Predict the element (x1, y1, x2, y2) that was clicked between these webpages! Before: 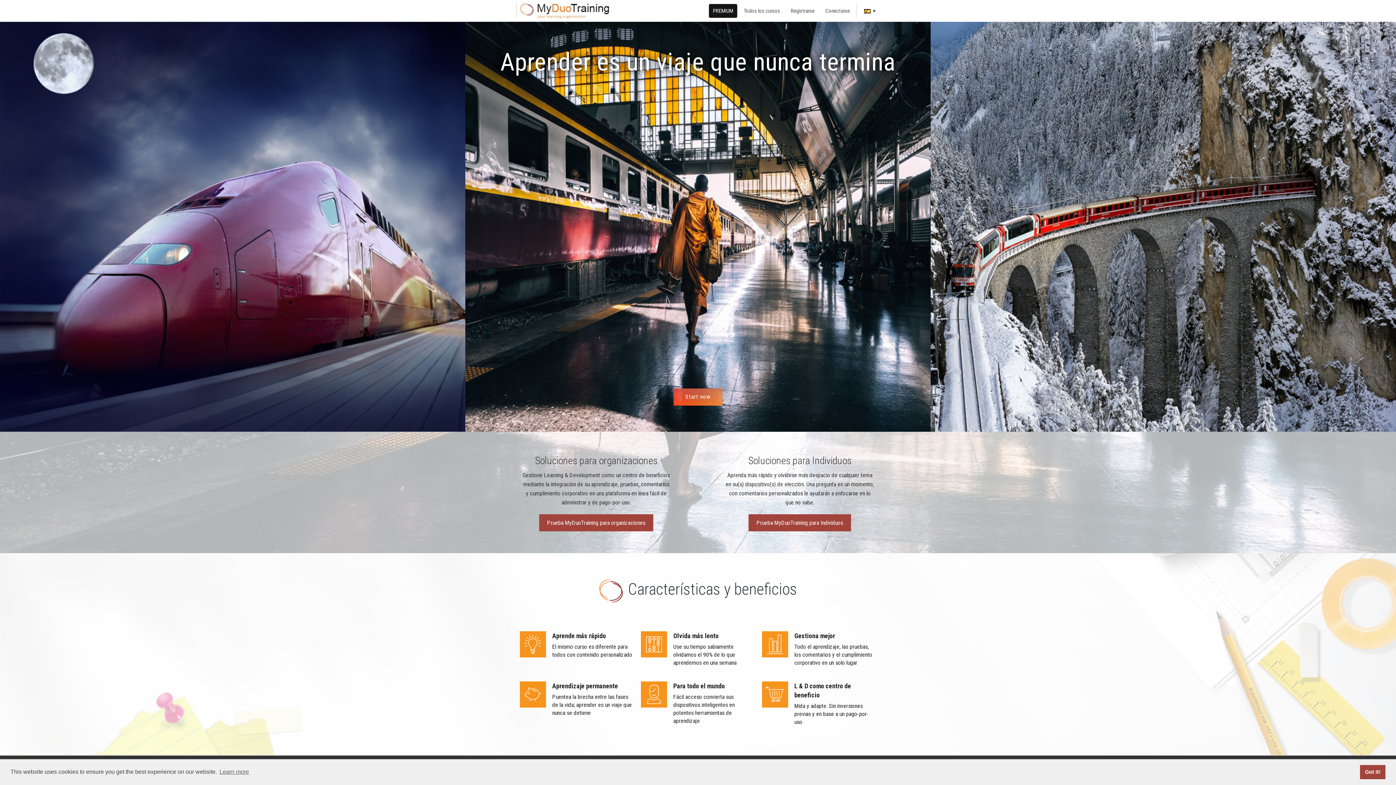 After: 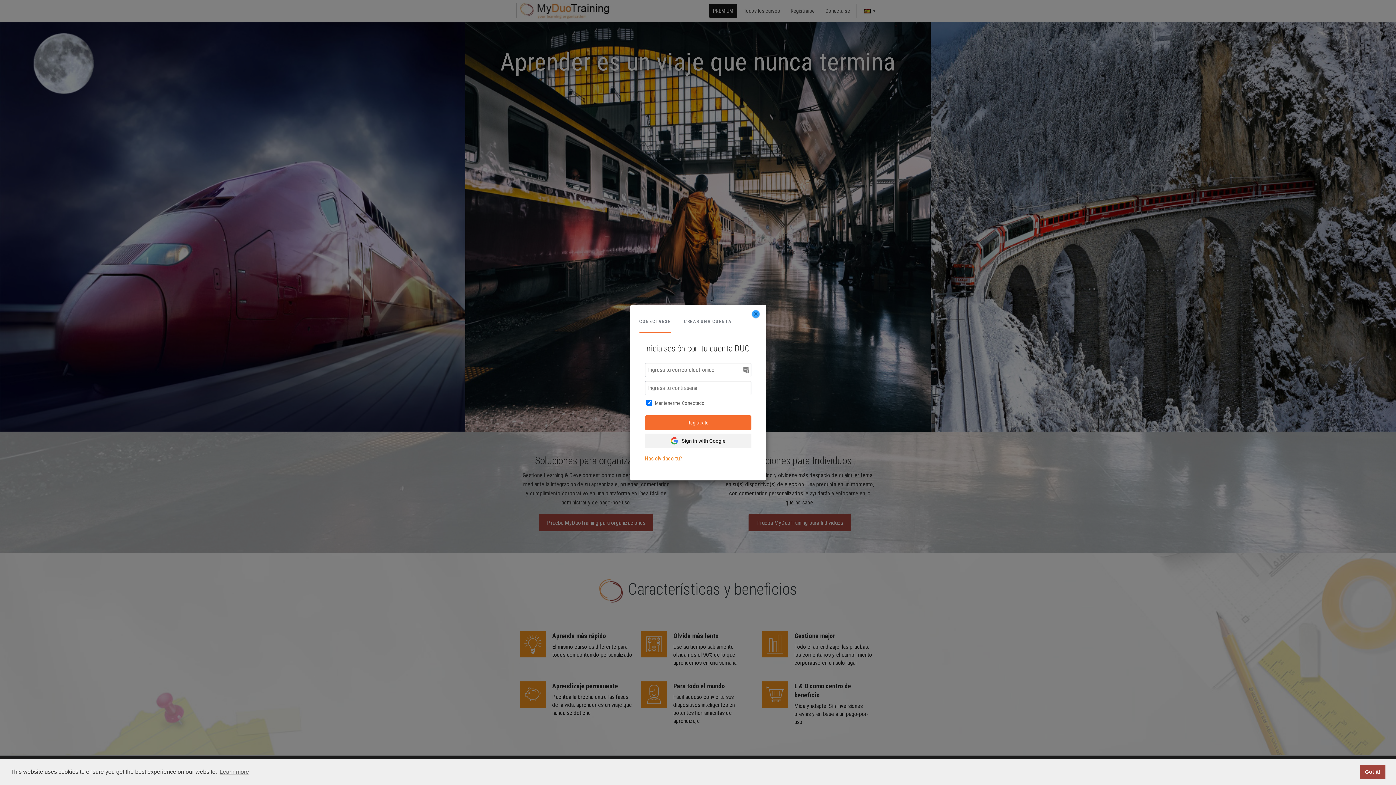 Action: label: Conectarse bbox: (821, 4, 854, 17)